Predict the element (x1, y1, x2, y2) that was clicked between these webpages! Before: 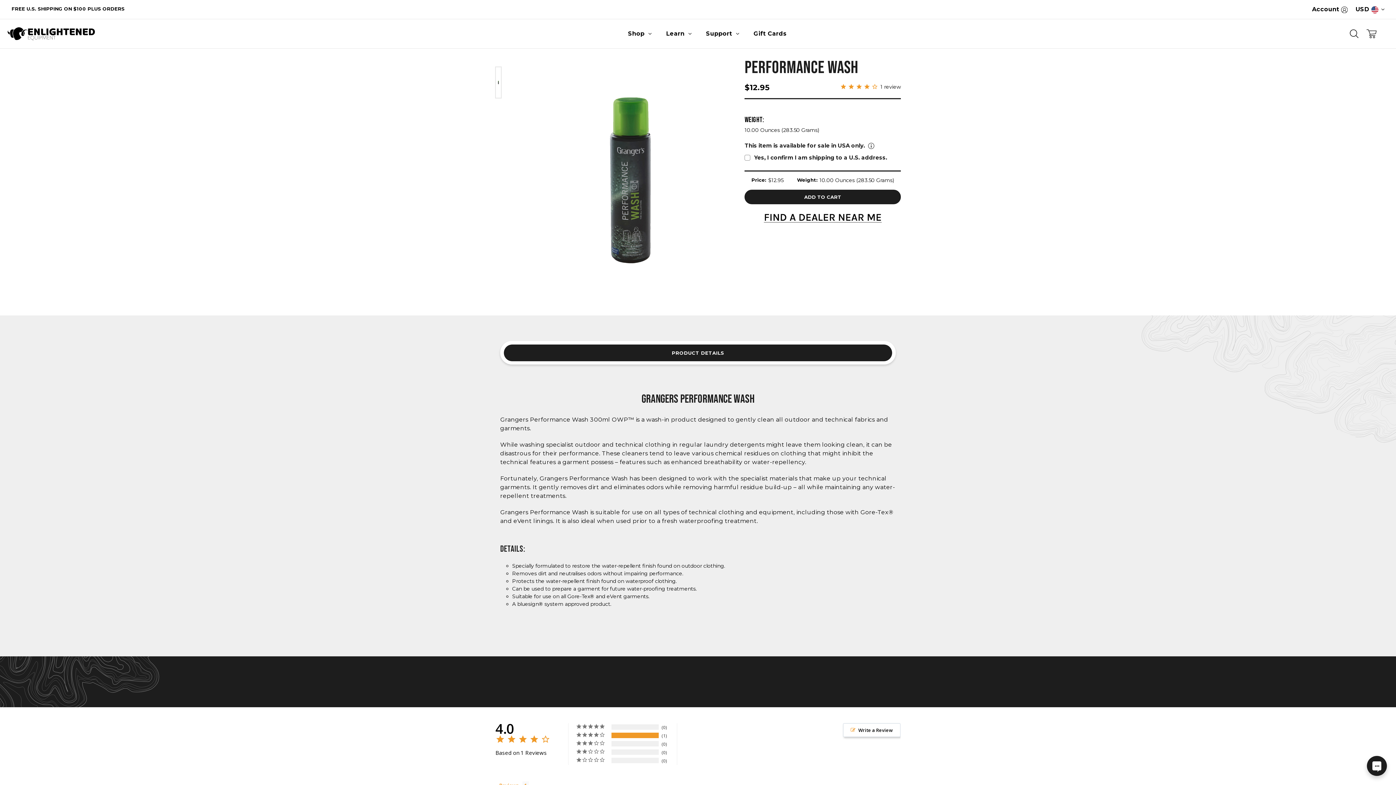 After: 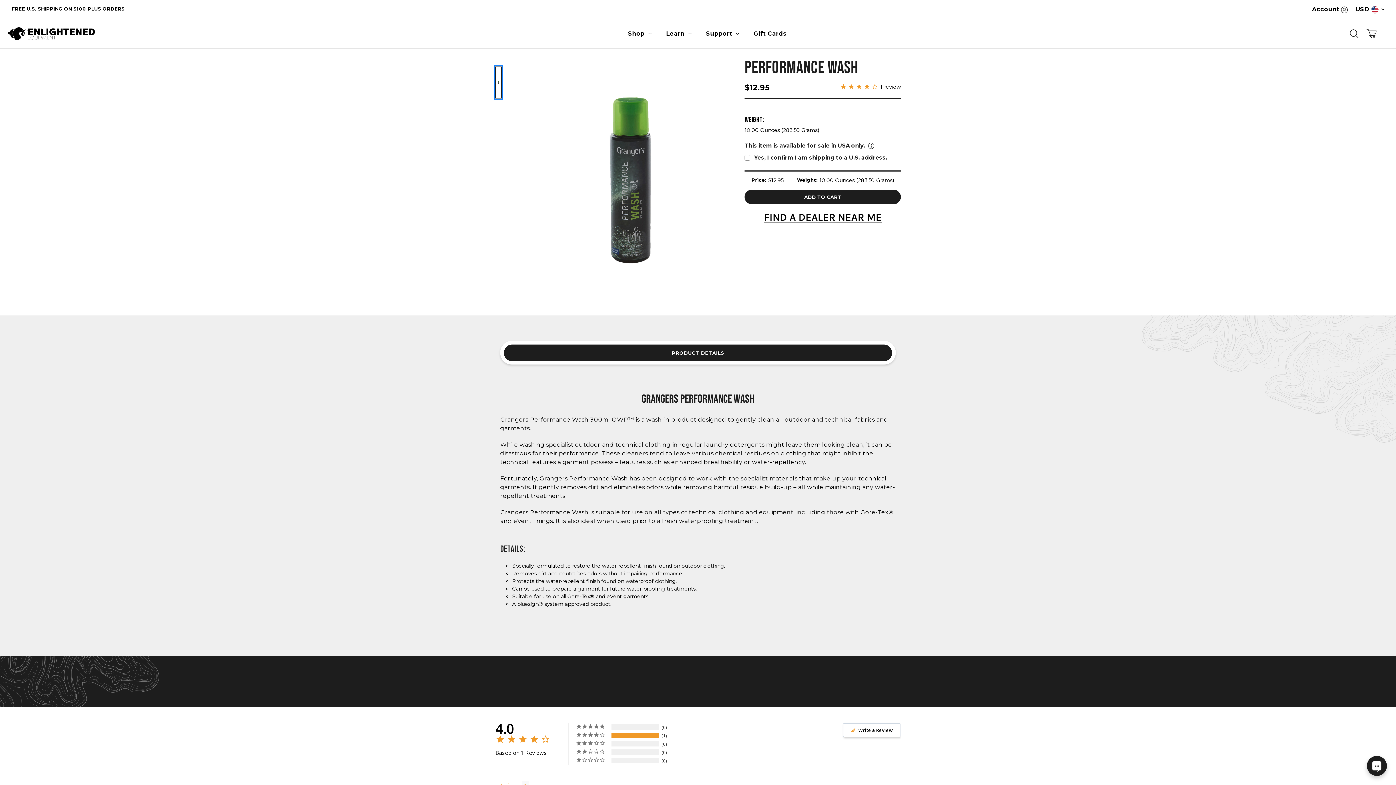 Action: bbox: (495, 66, 501, 98)